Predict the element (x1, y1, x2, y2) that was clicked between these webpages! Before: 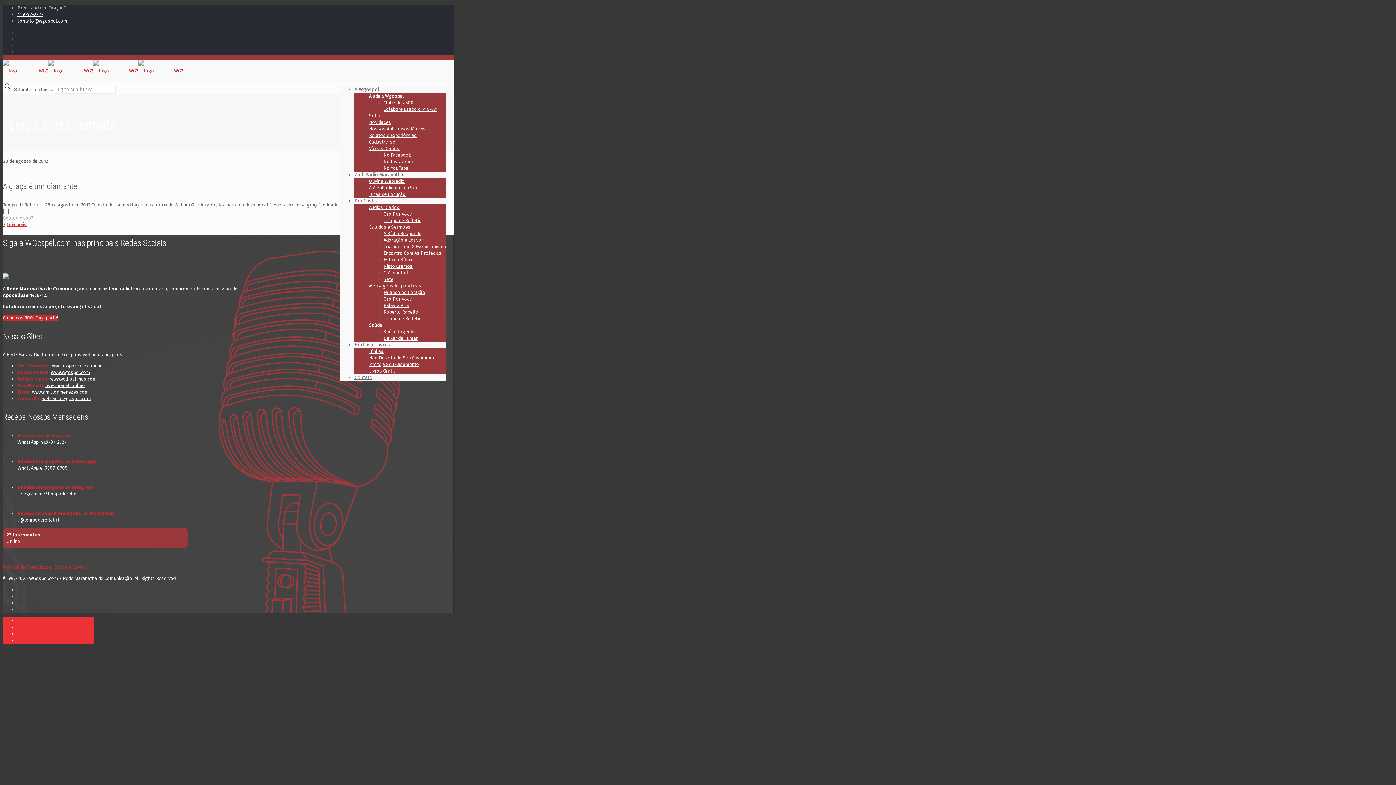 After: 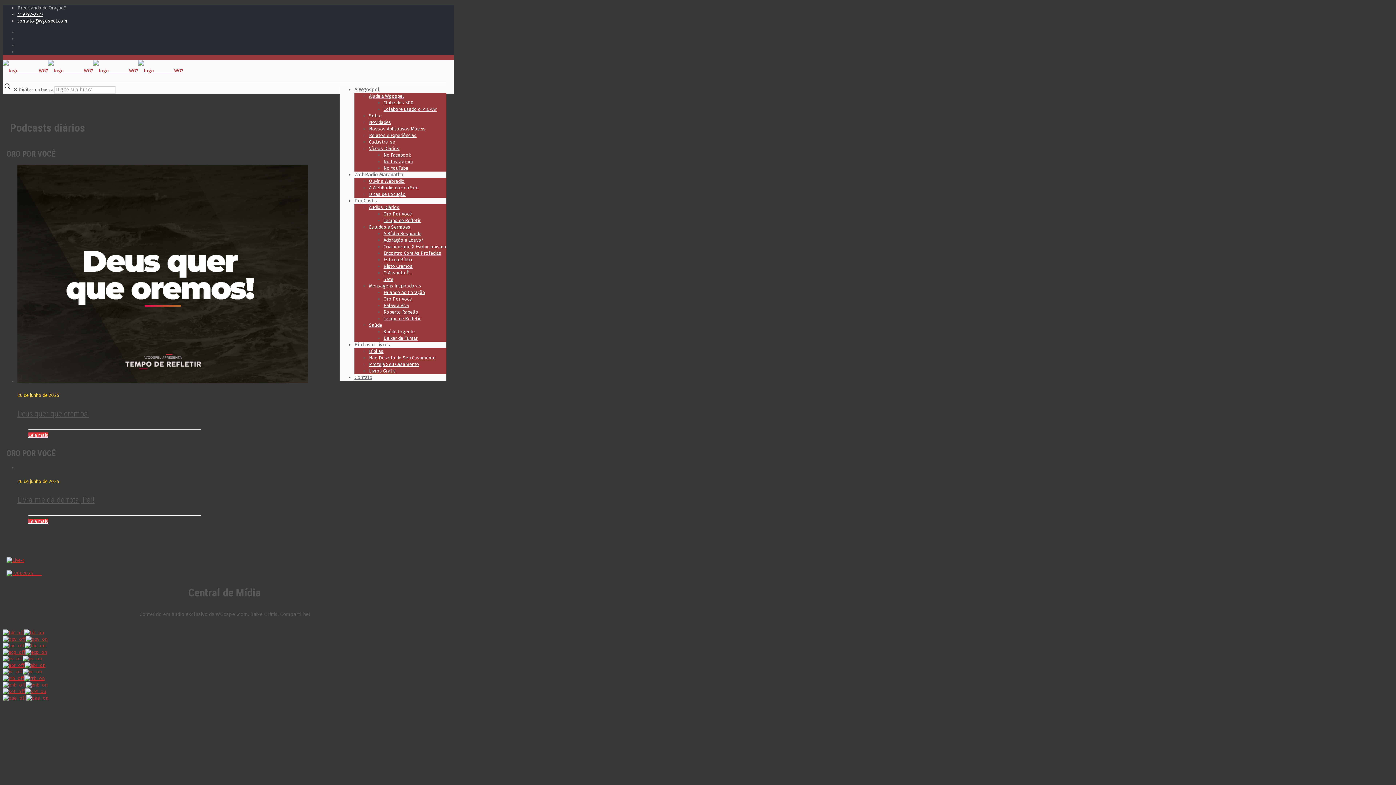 Action: bbox: (2, 65, 183, 76)